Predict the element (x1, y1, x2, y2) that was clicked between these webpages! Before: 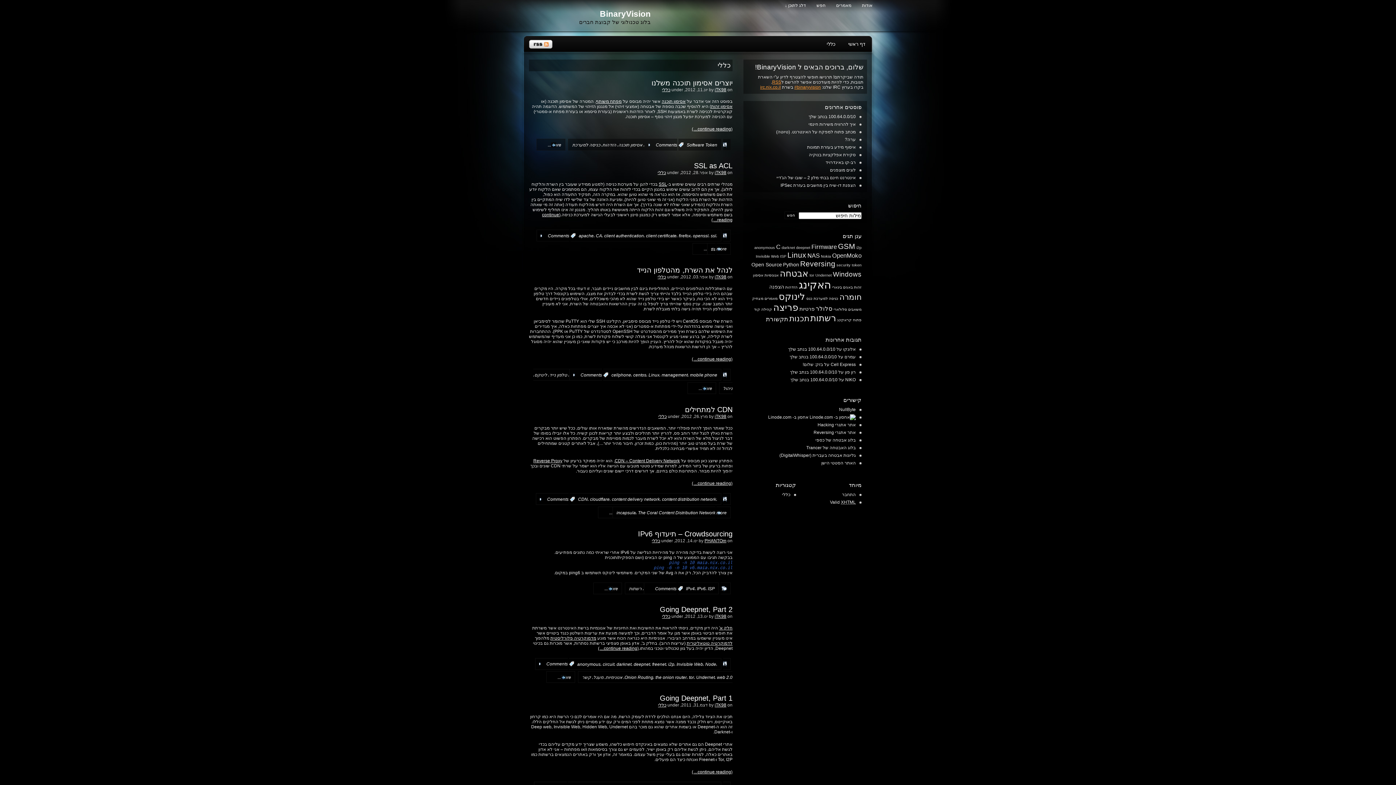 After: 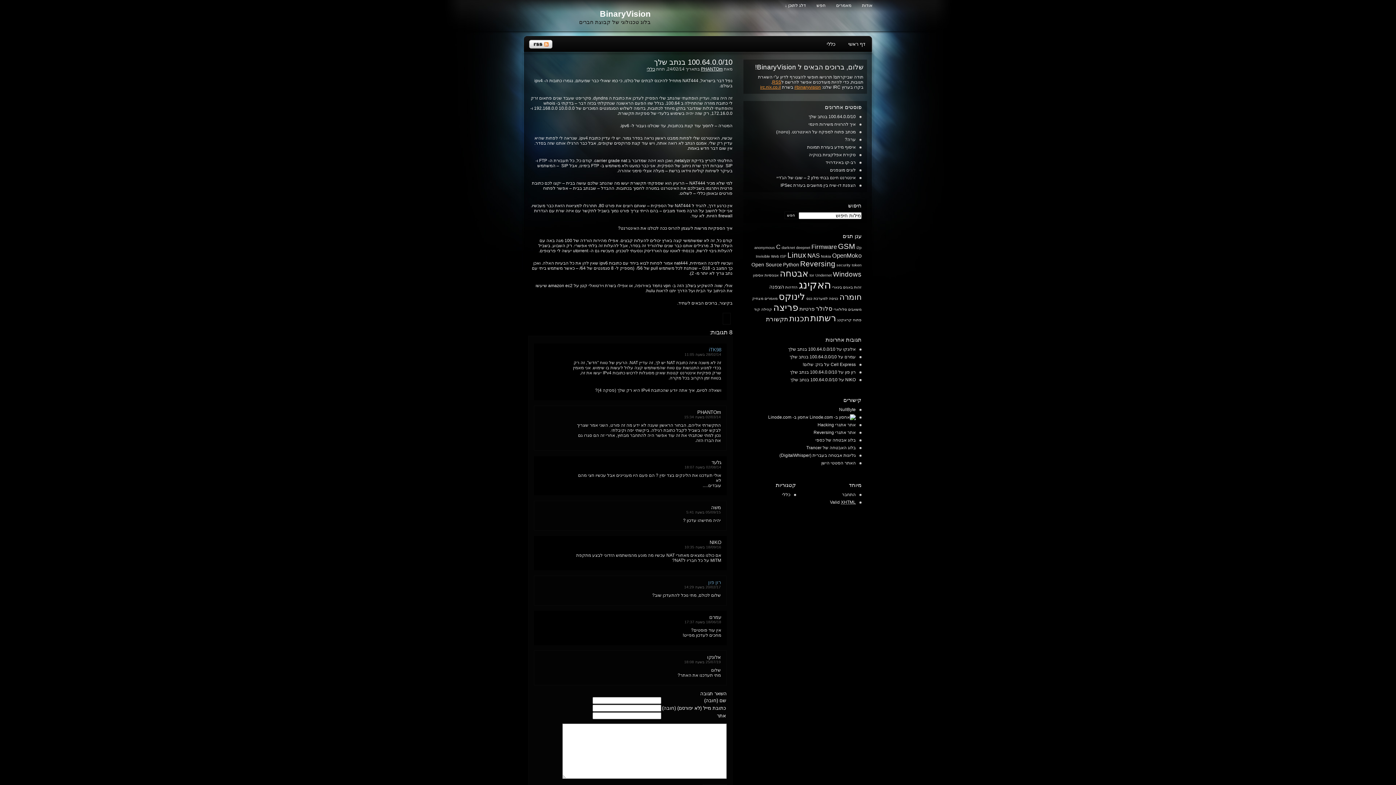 Action: label: 100.64.0.0/10 בנתב שלך bbox: (808, 114, 856, 119)